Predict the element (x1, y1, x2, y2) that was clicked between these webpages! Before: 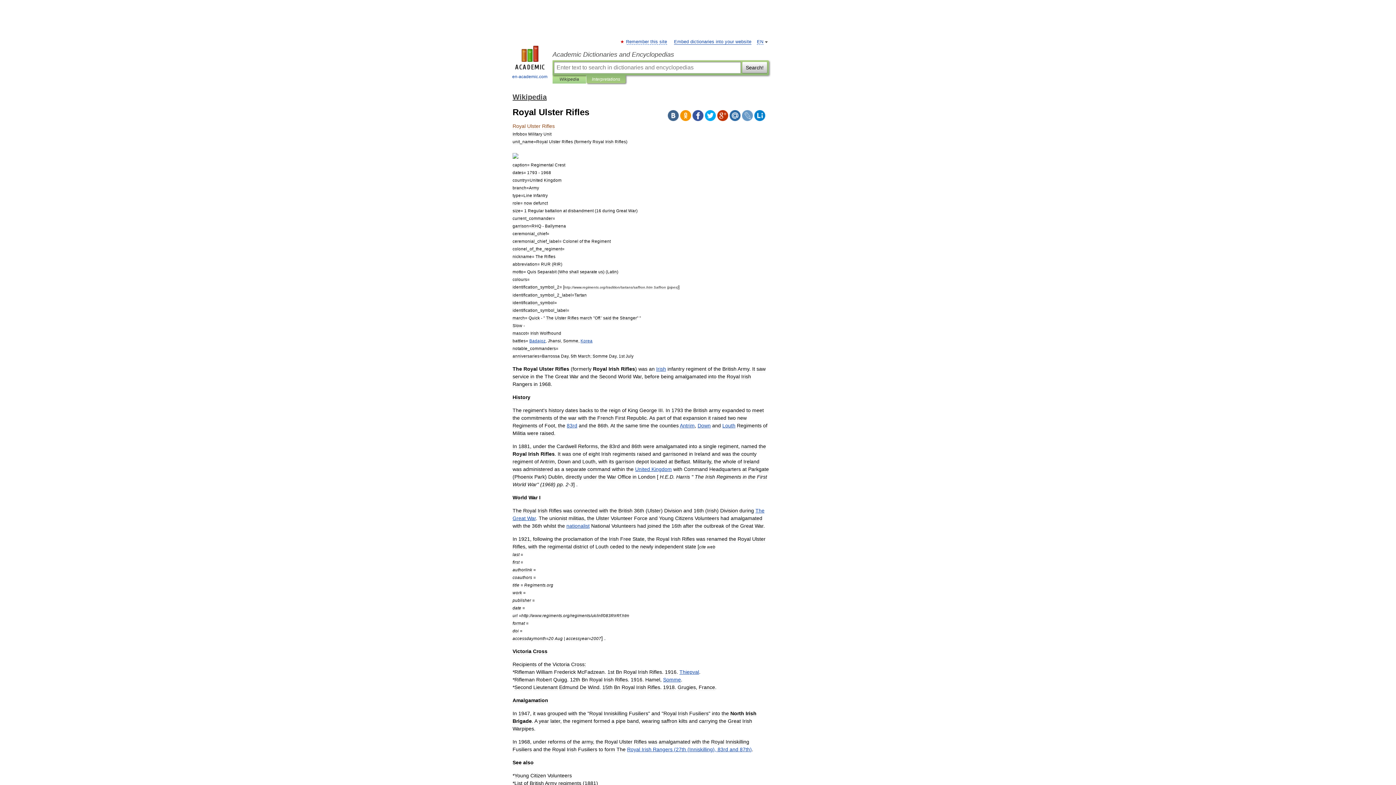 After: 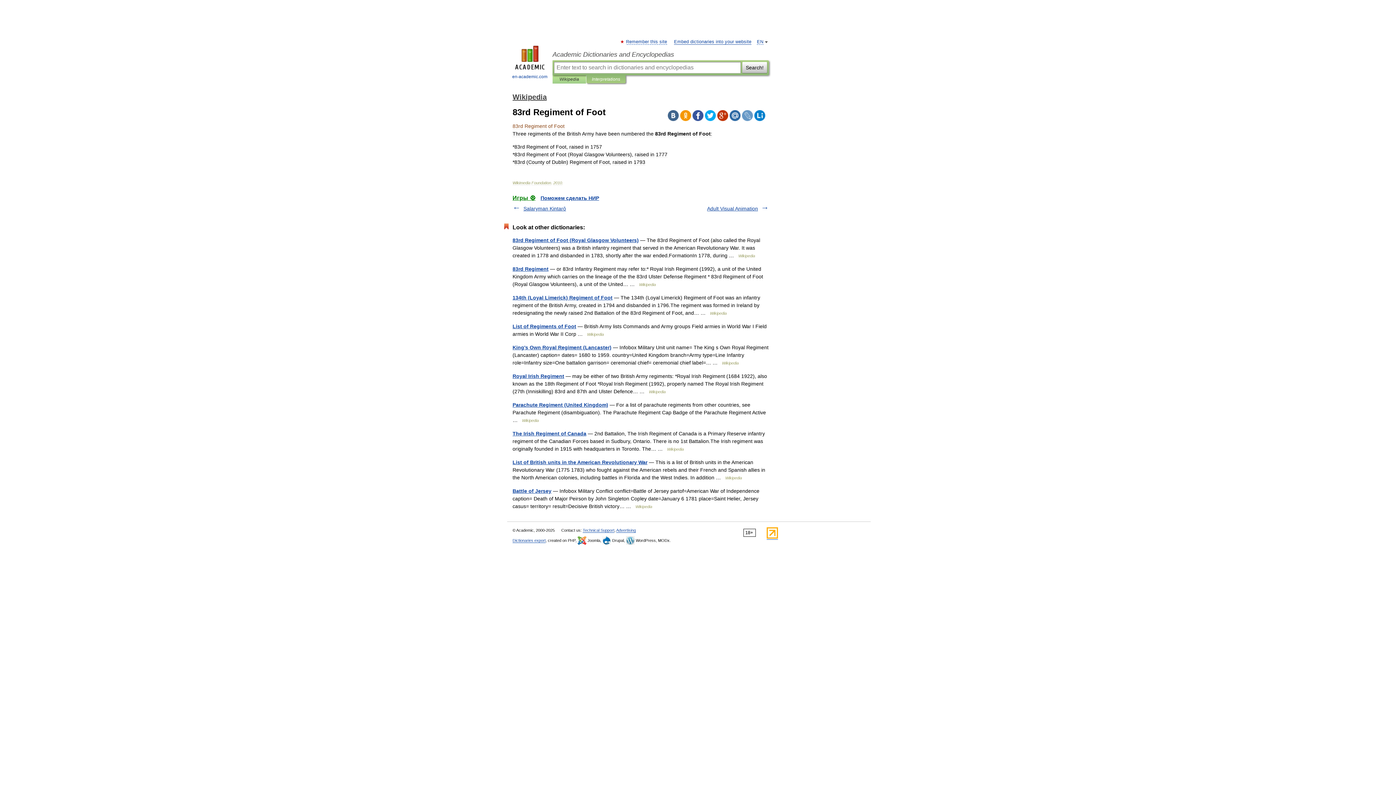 Action: label: 83rd bbox: (566, 422, 577, 428)